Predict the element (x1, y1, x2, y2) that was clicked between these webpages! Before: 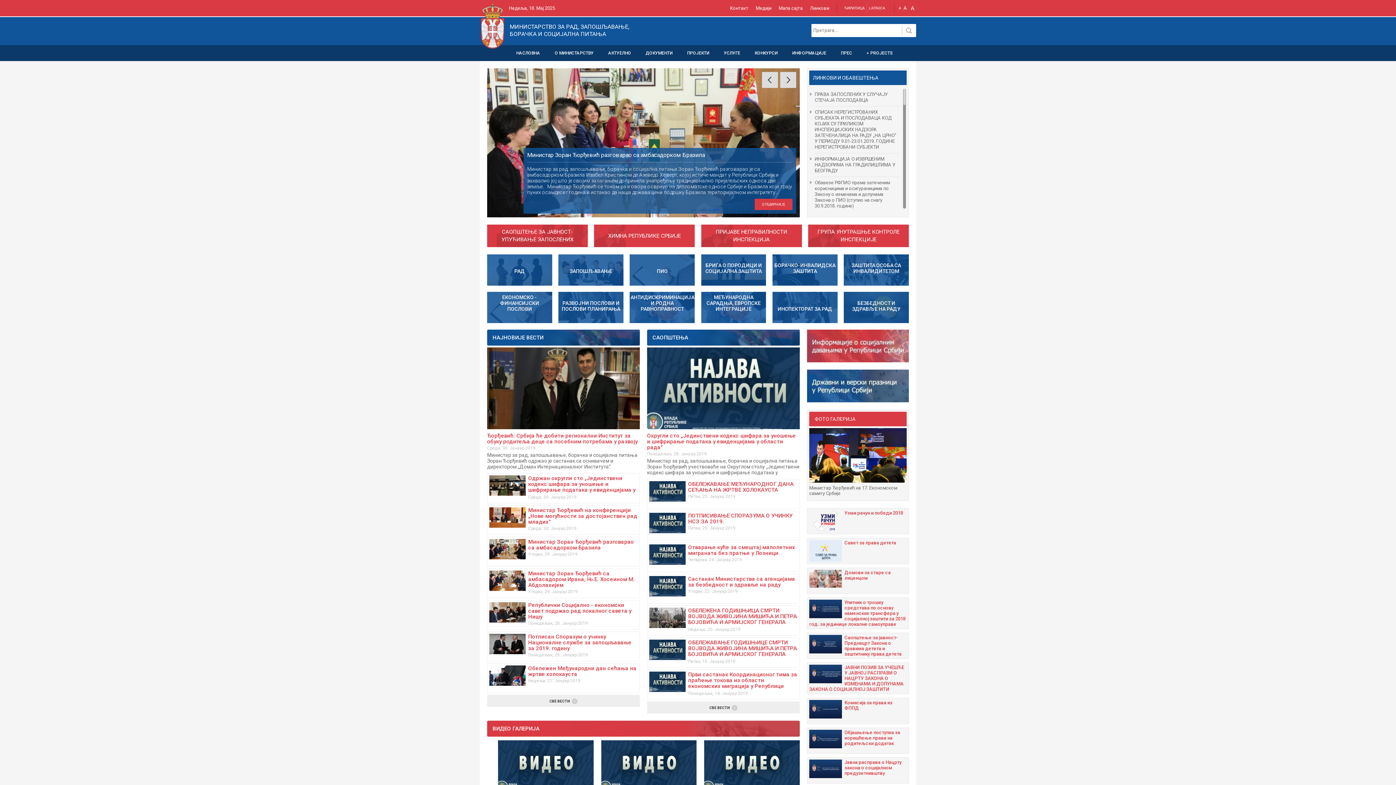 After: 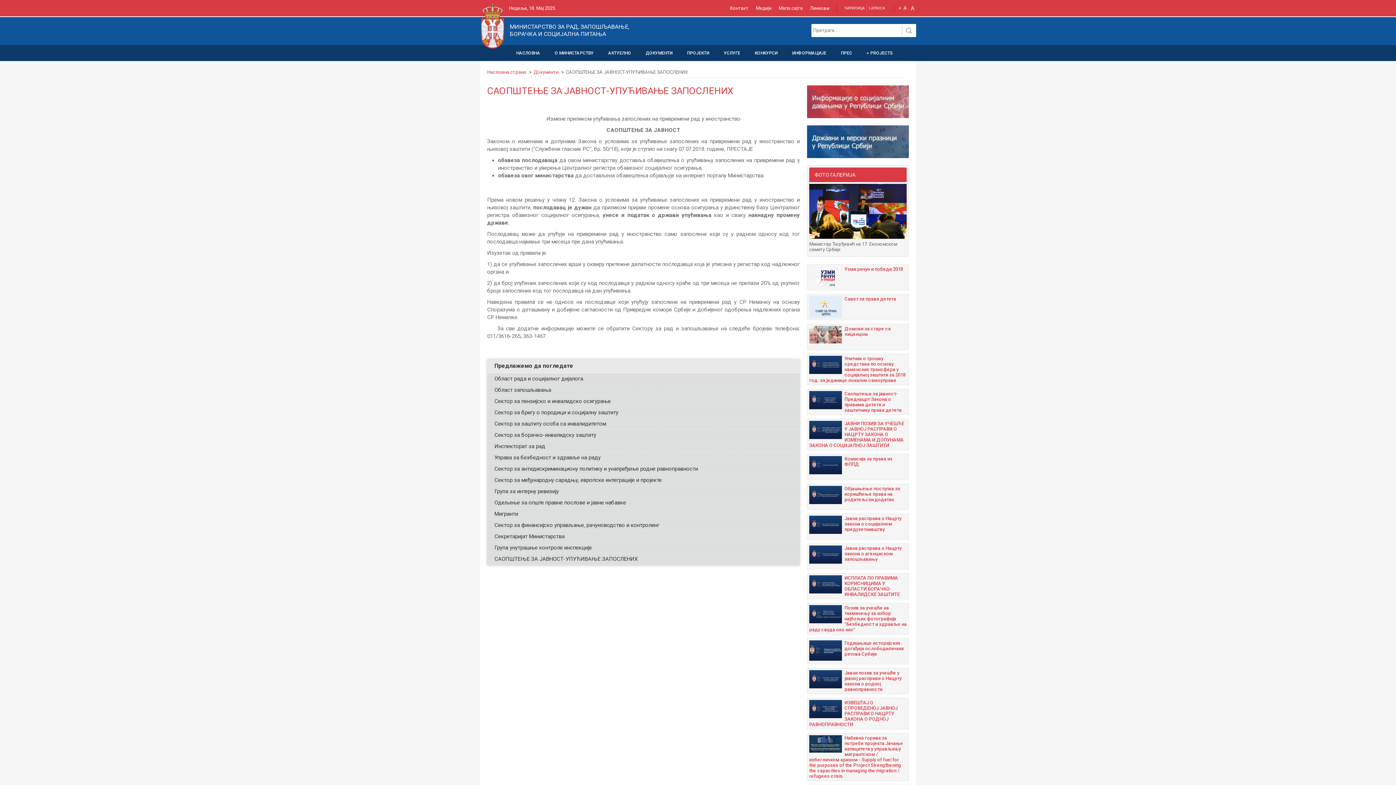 Action: bbox: (487, 224, 587, 247) label: САОПШТЕЊЕ ЗА ЈАВНОСТ-УПУЋИВАЊЕ ЗАПОСЛЕНИХ